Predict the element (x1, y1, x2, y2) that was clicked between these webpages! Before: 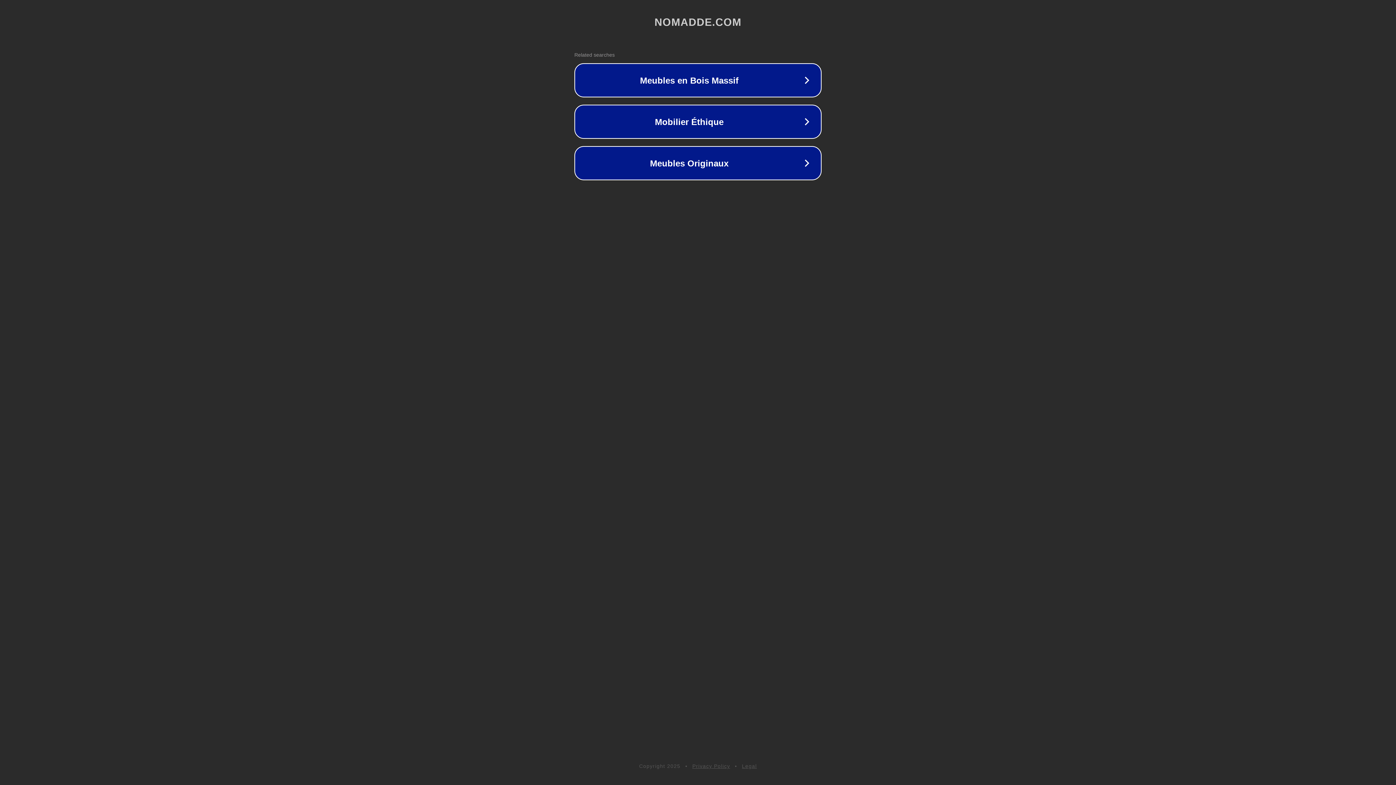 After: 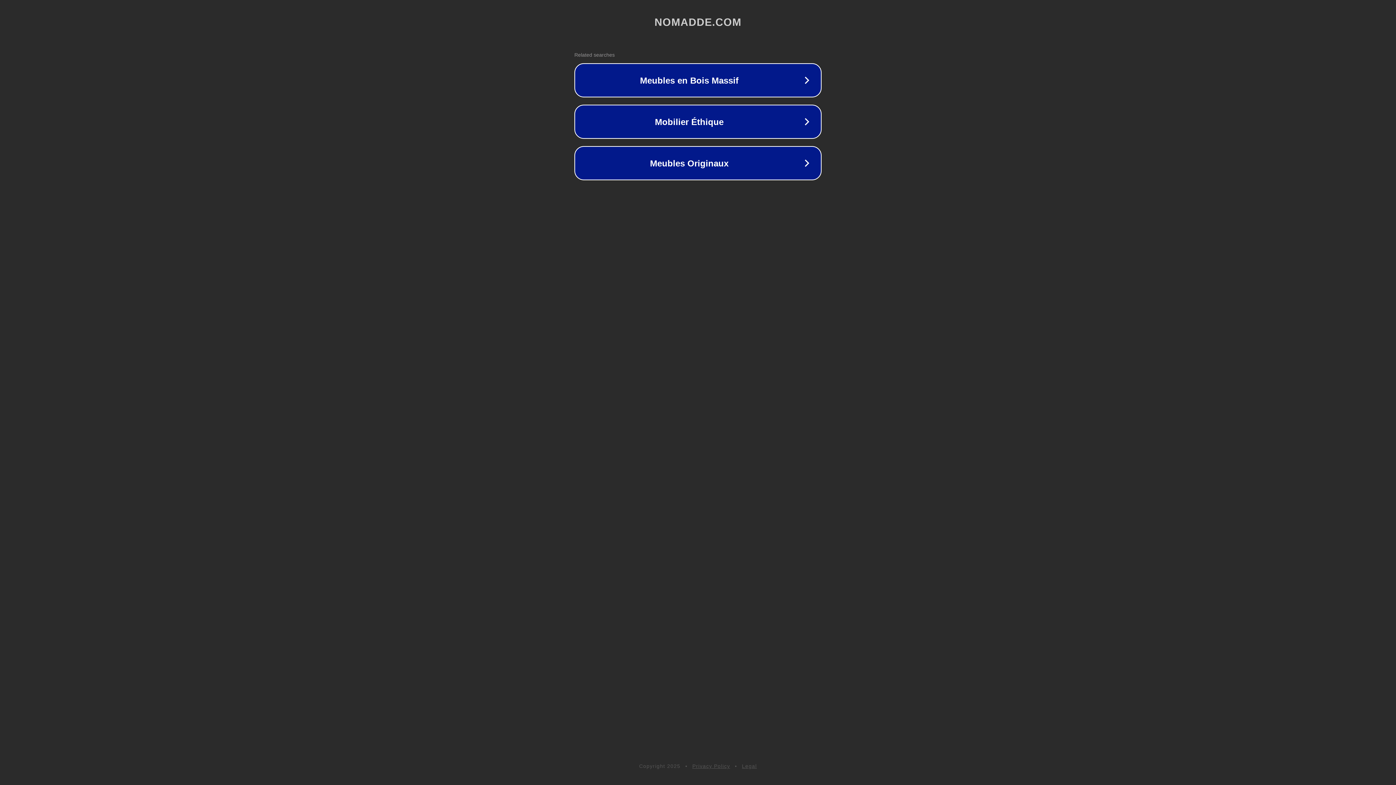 Action: bbox: (742, 763, 757, 769) label: Legal